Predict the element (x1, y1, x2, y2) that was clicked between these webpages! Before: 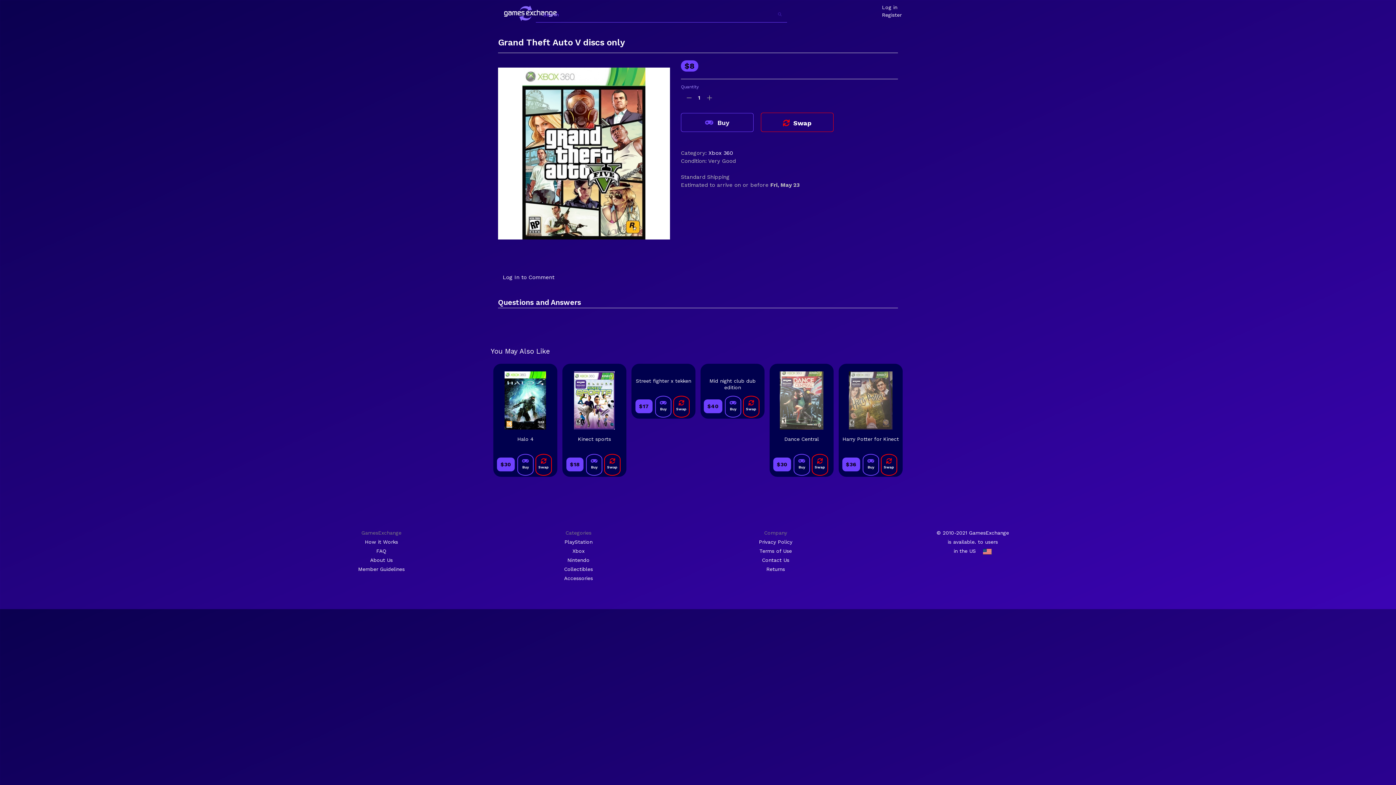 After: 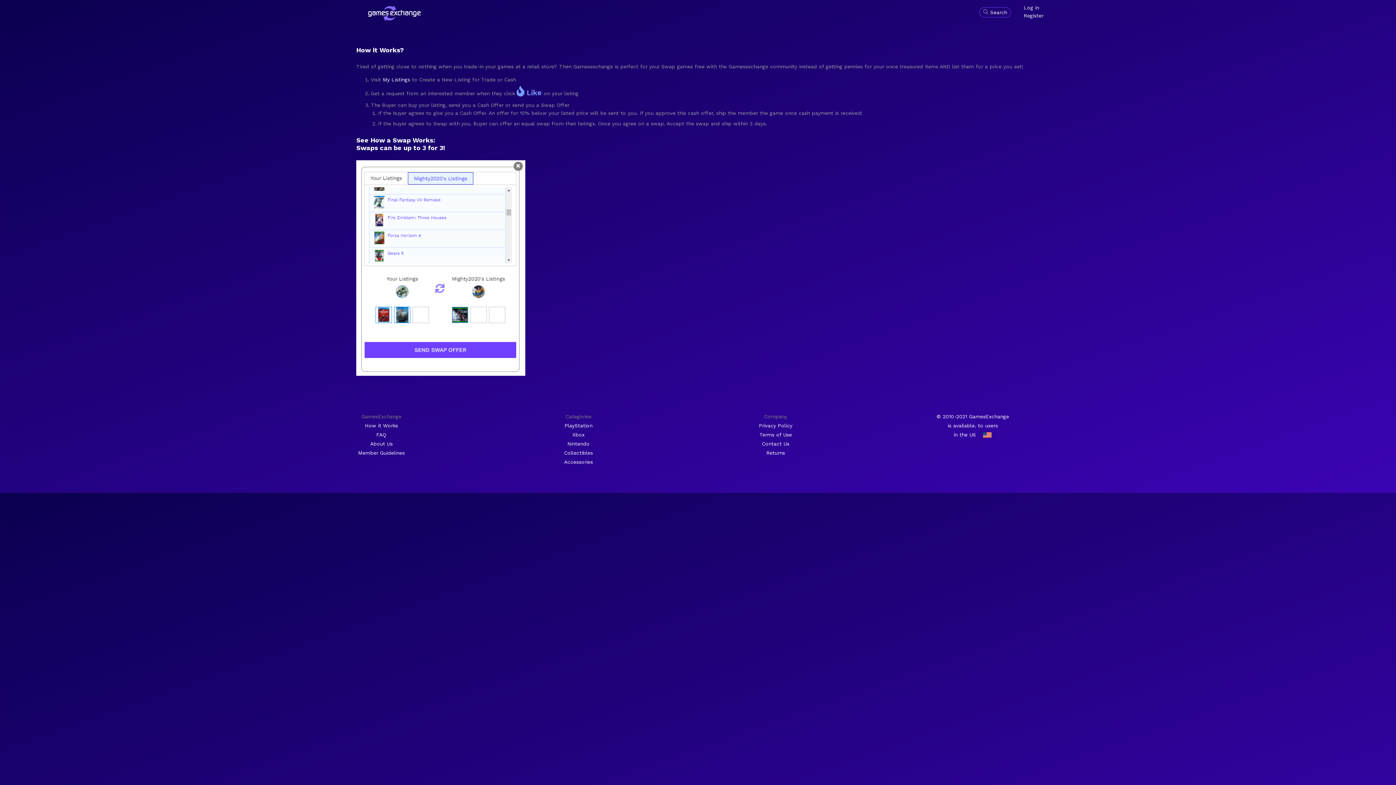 Action: label: How it Works bbox: (364, 539, 398, 545)